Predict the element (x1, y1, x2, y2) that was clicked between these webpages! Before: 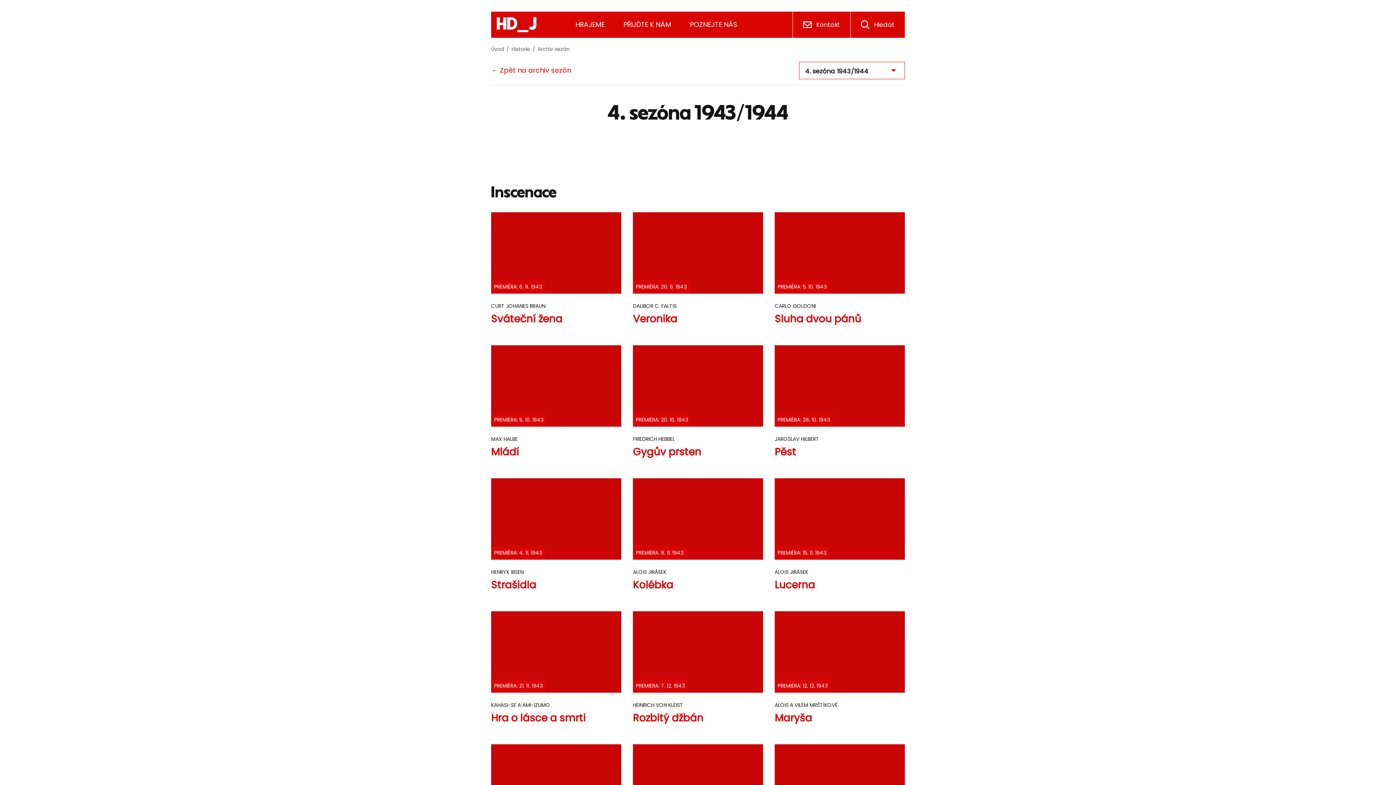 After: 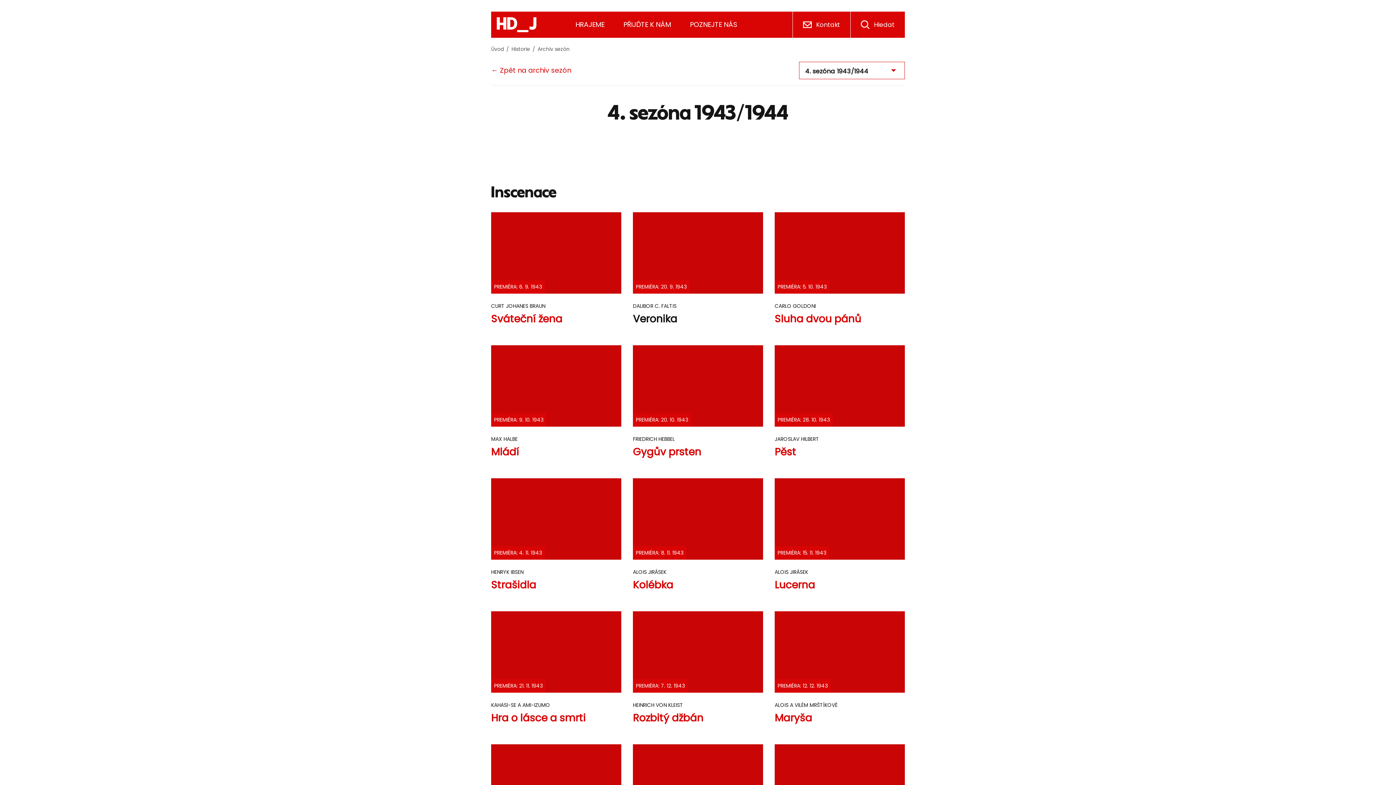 Action: bbox: (633, 212, 763, 325) label: PREMIÉRA: 20. 9. 1943
DALIBOR C. FALTIS
Veronika